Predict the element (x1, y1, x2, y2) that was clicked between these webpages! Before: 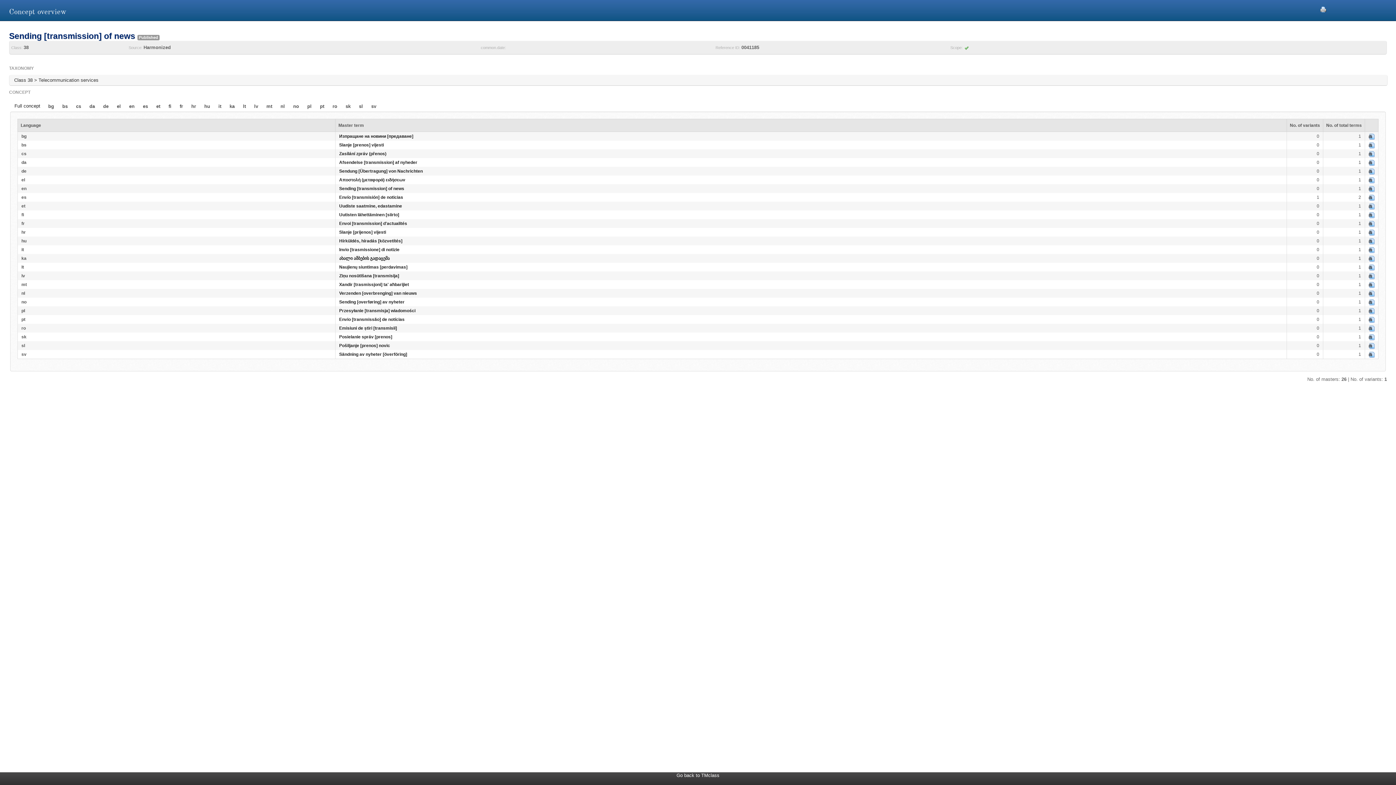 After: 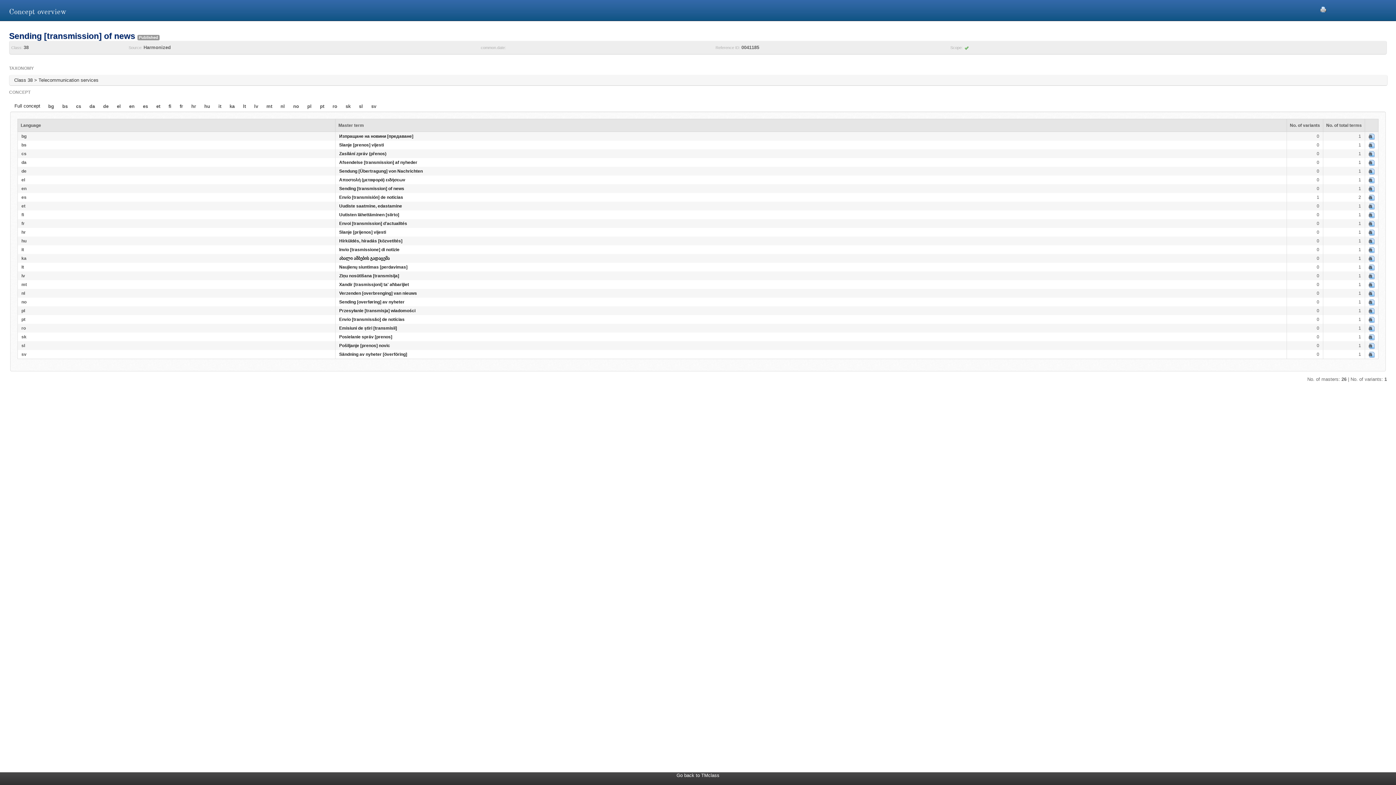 Action: label: Full concept bbox: (11, 101, 43, 111)